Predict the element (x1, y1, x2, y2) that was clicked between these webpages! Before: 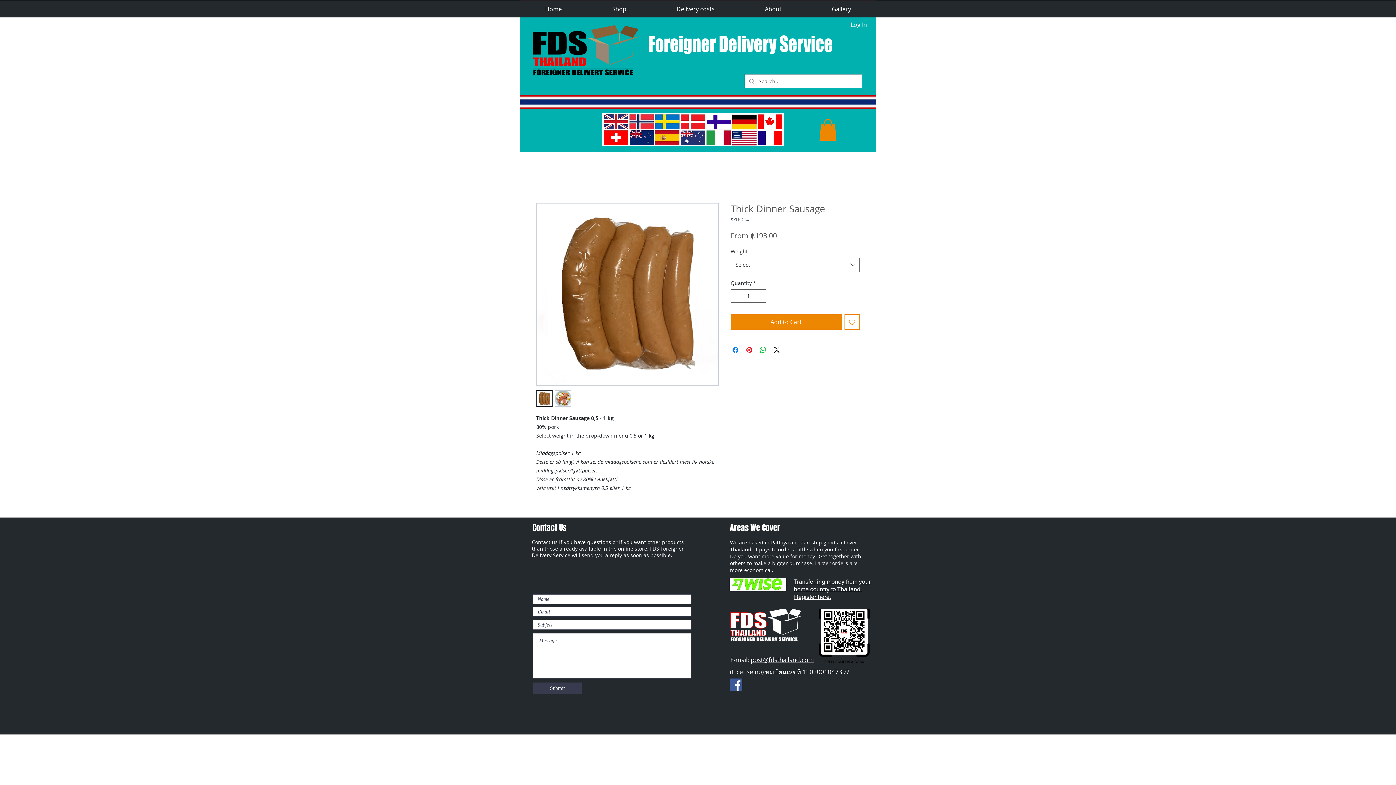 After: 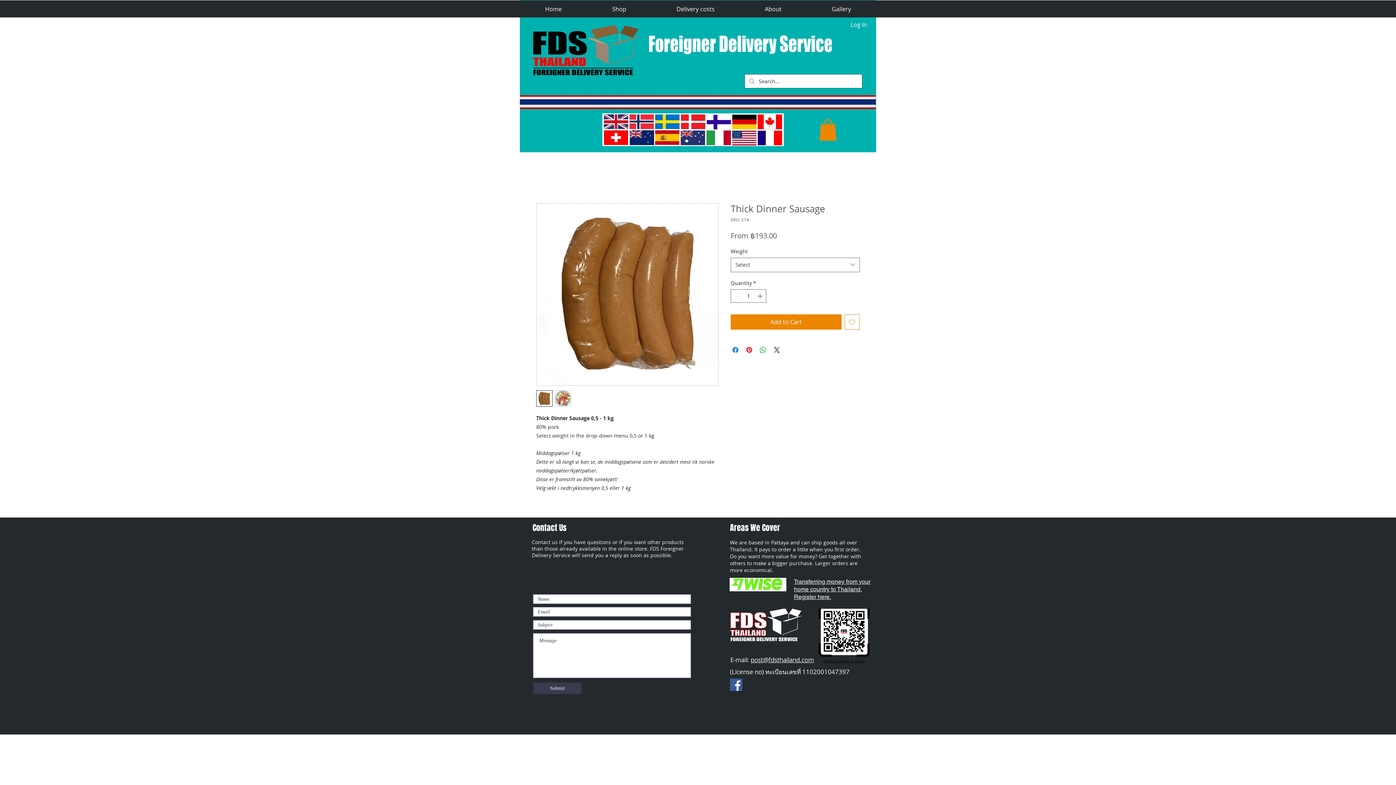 Action: label: Shop bbox: (587, 0, 651, 17)